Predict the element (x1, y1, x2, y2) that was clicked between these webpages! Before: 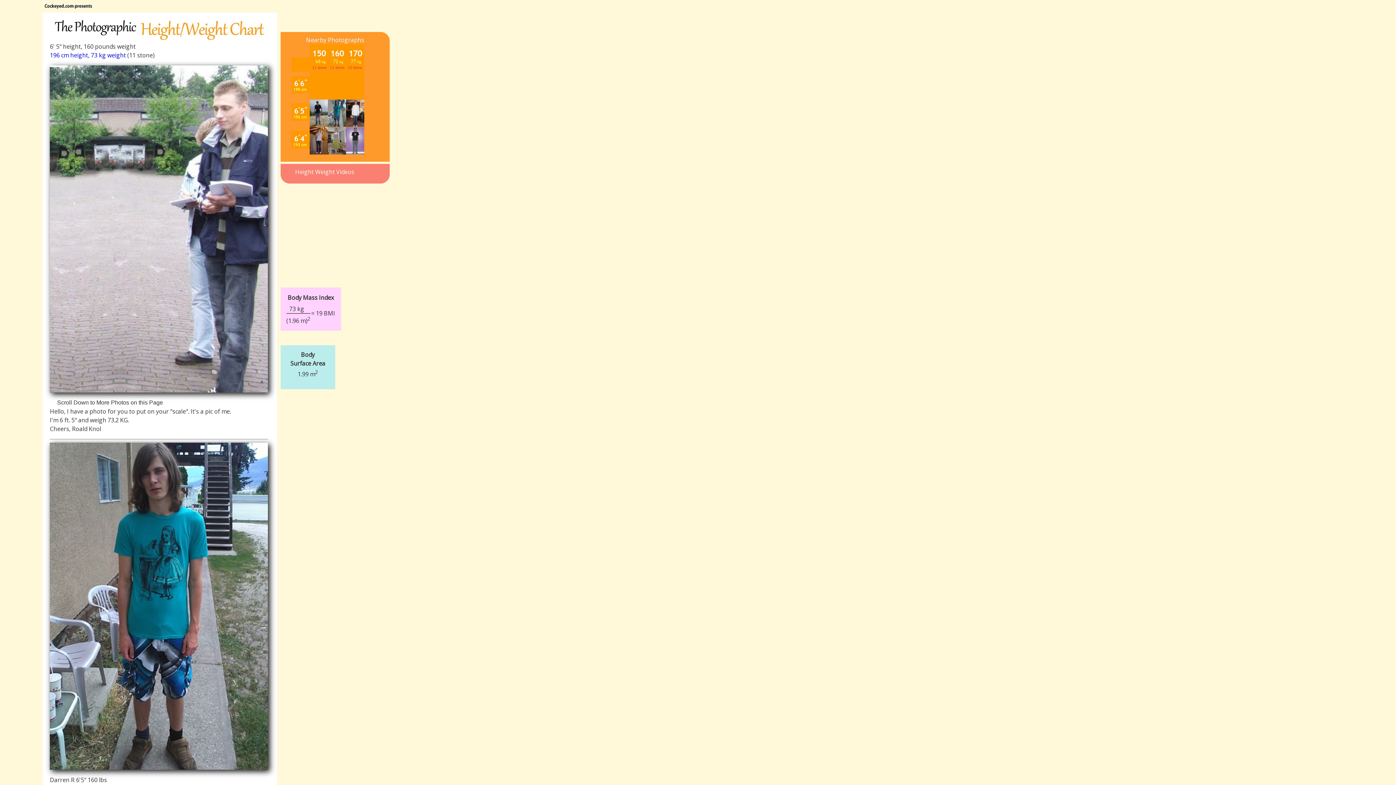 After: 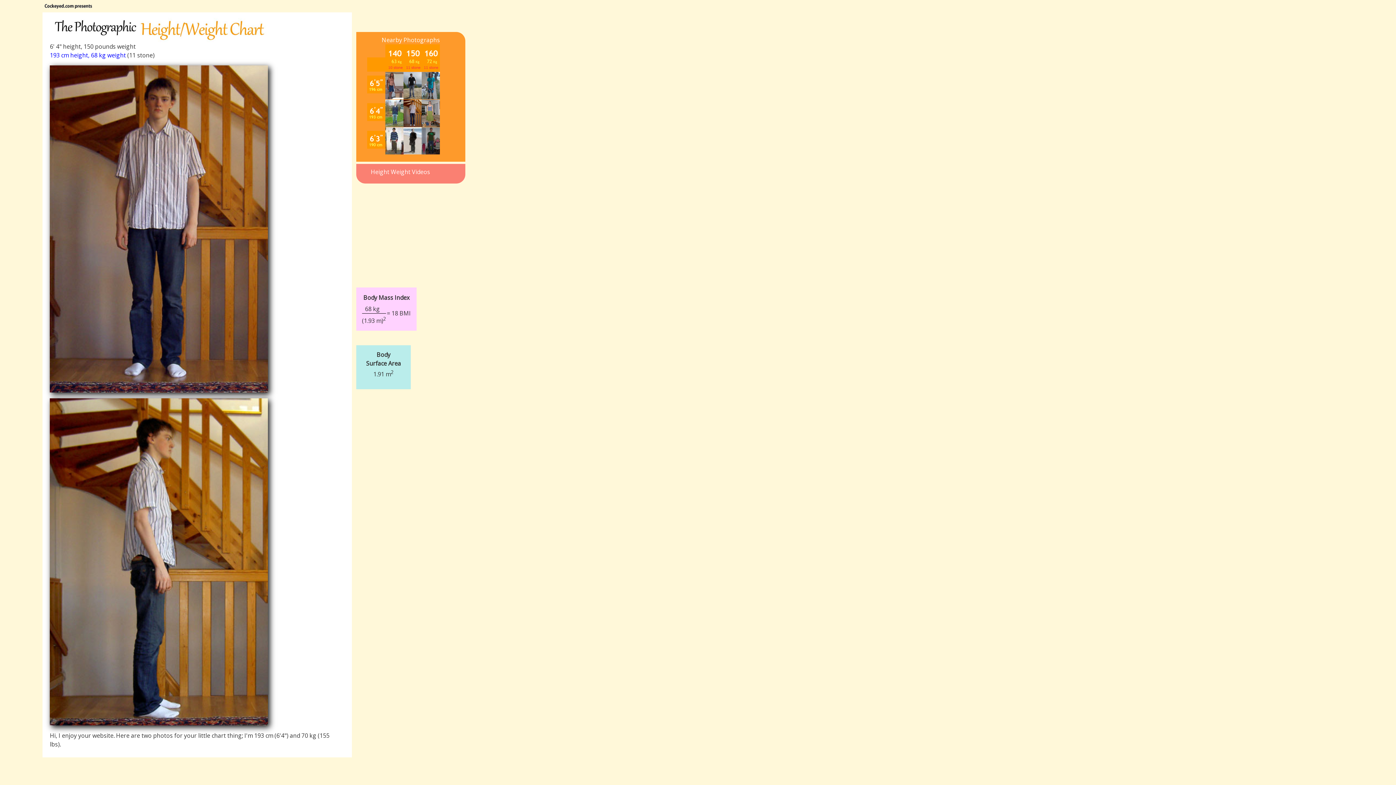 Action: bbox: (309, 148, 327, 156)